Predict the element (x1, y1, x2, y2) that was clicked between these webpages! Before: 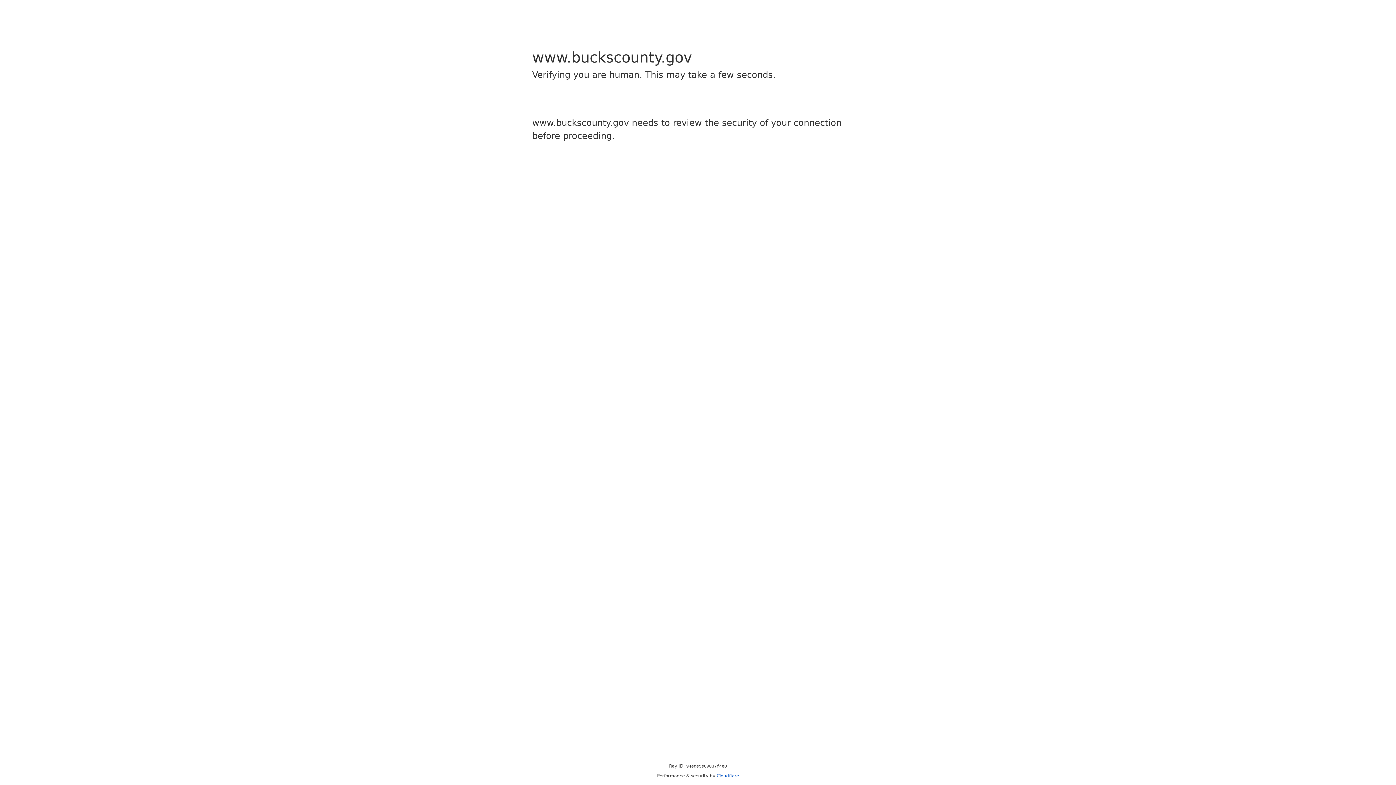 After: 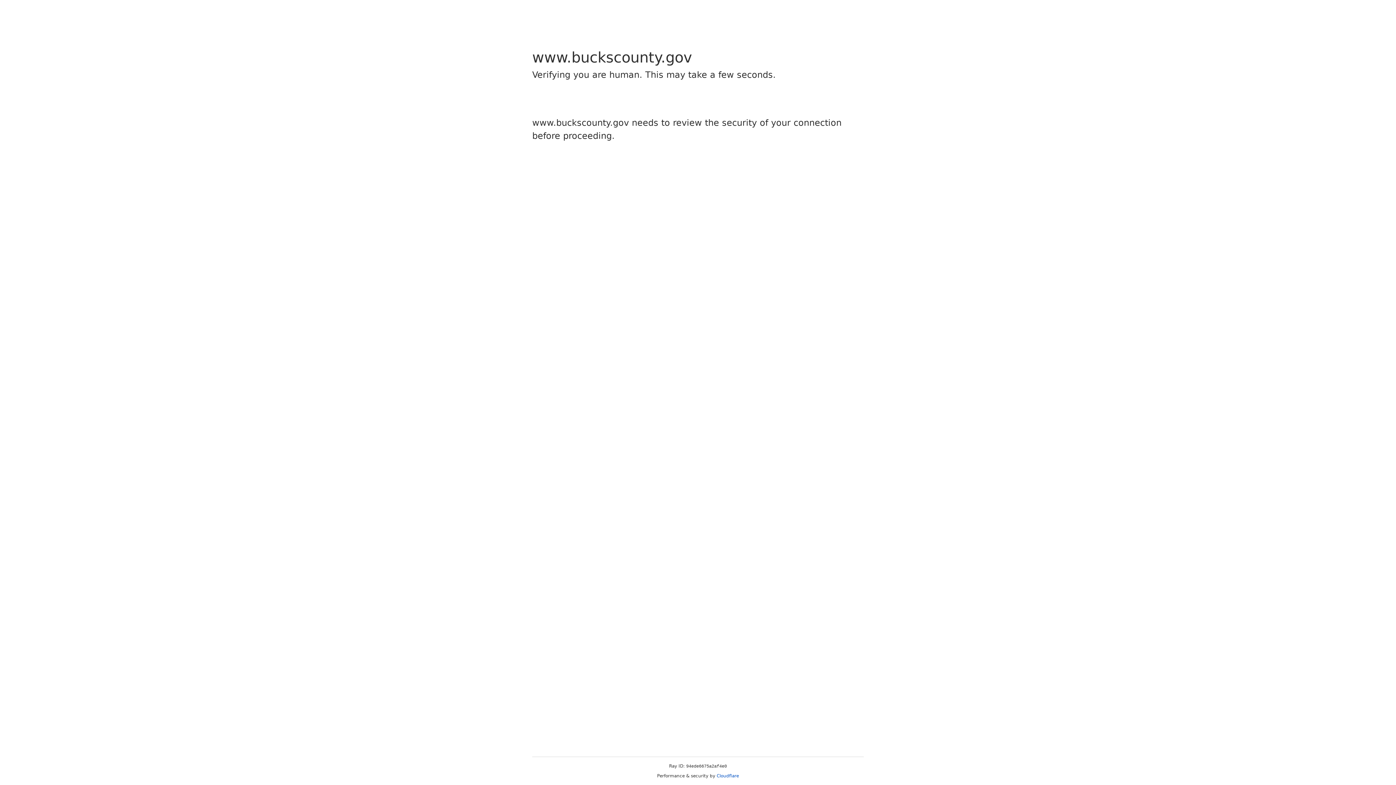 Action: label: Cloudflare bbox: (716, 773, 739, 778)